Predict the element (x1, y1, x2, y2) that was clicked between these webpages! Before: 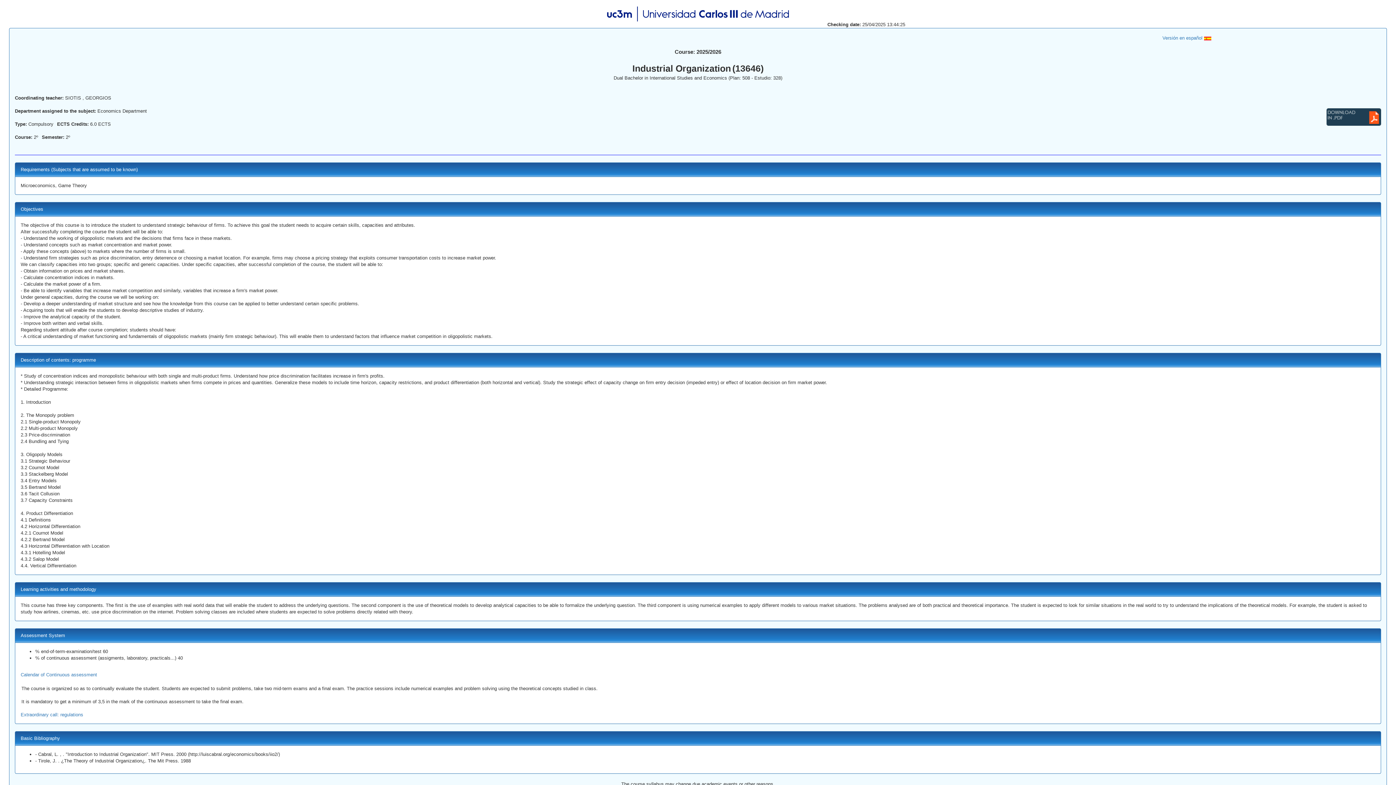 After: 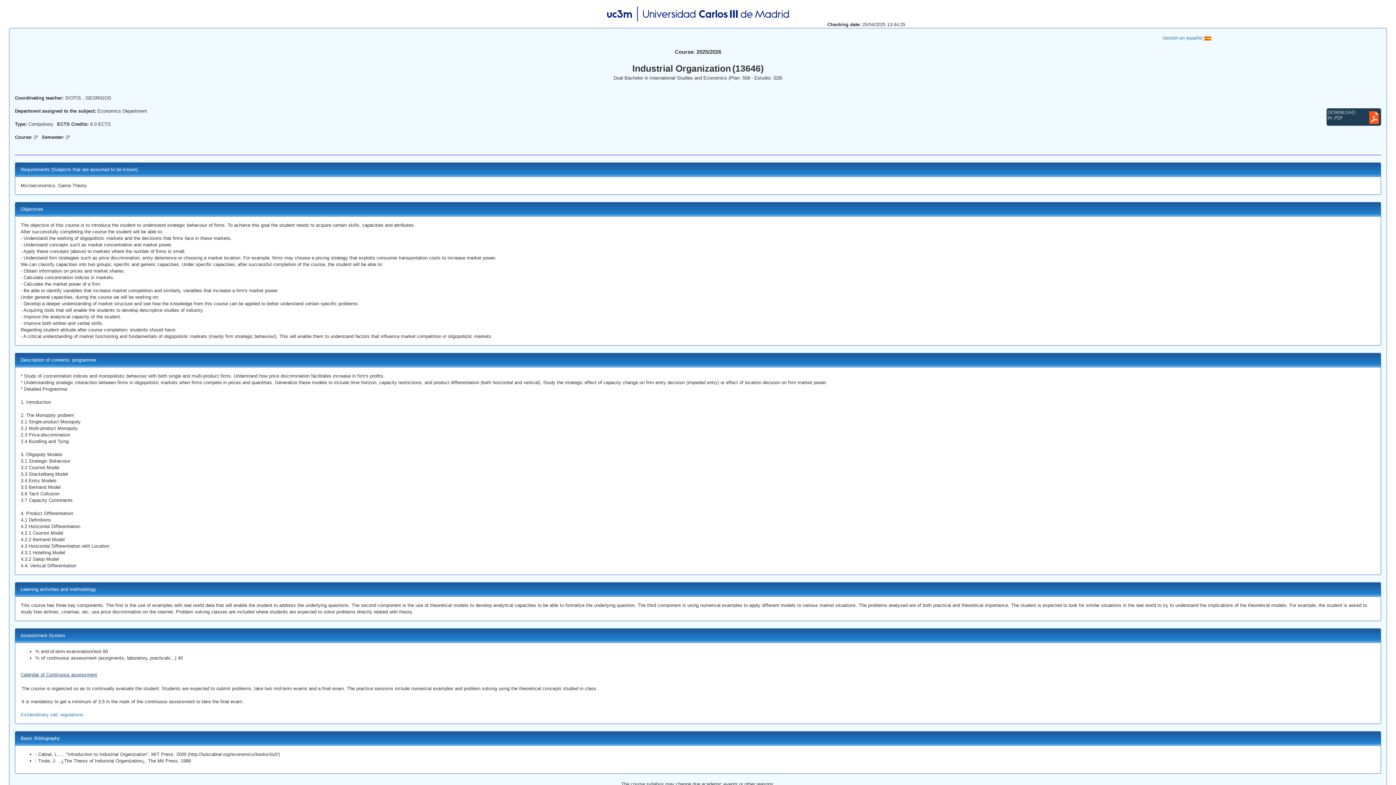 Action: bbox: (20, 672, 97, 677) label: Calendar of Continuous assessment